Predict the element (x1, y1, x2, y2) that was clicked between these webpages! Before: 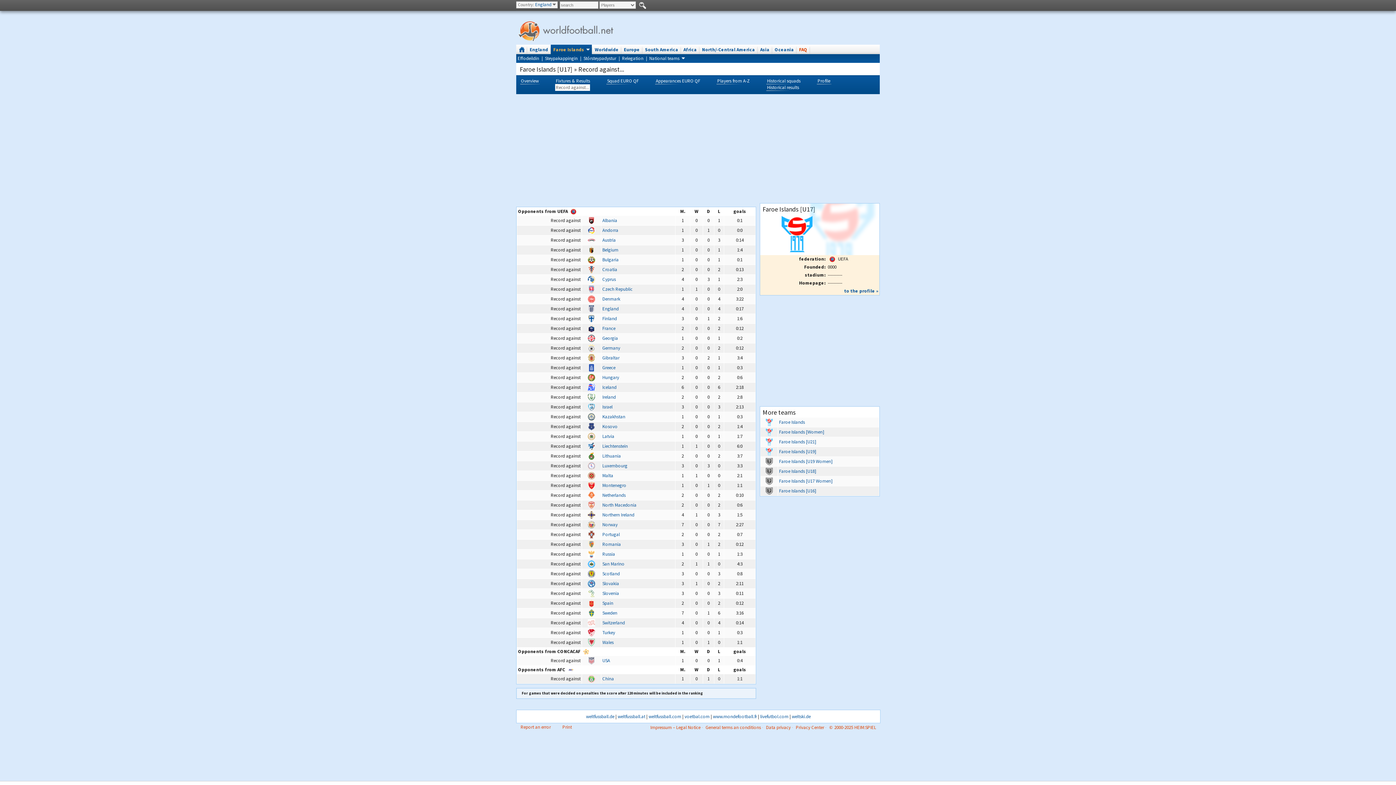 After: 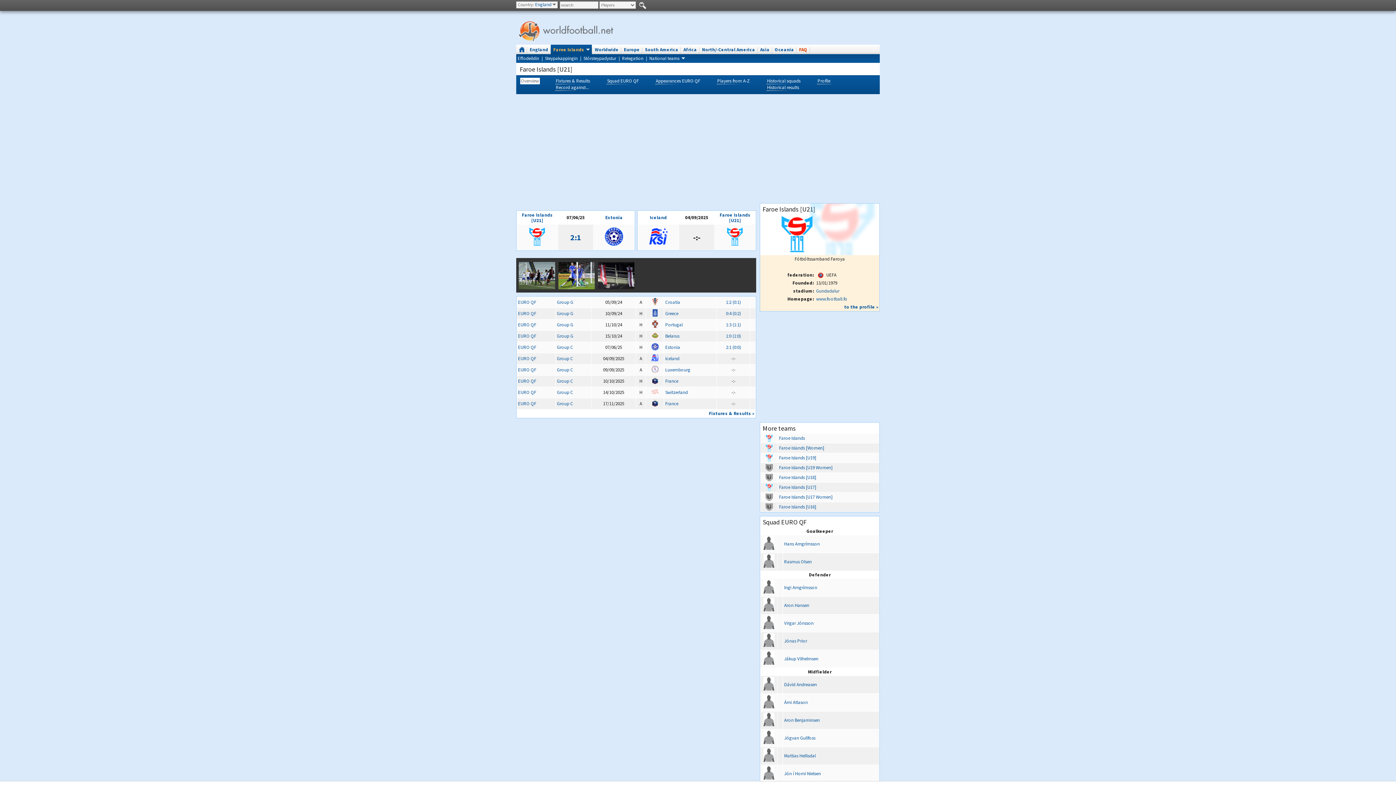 Action: bbox: (765, 438, 772, 444)